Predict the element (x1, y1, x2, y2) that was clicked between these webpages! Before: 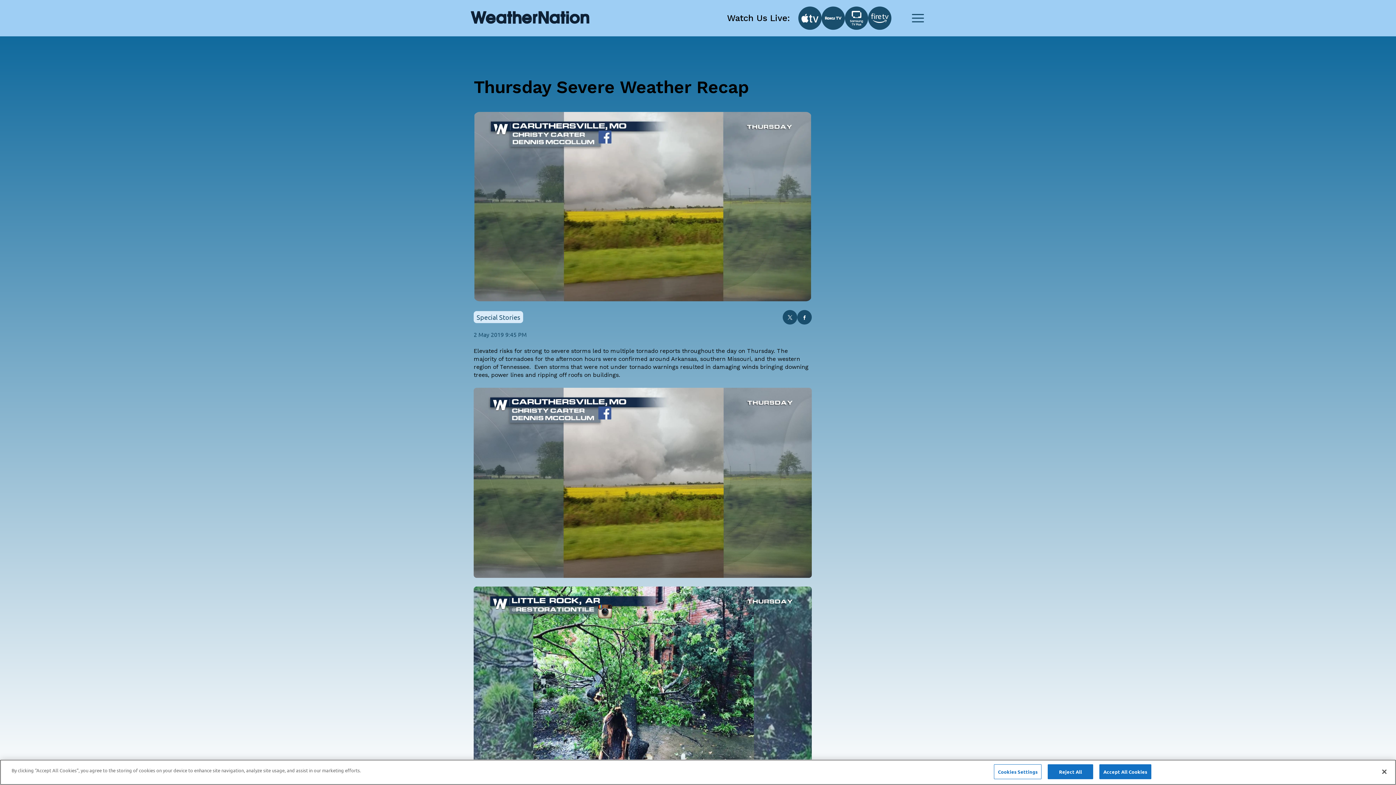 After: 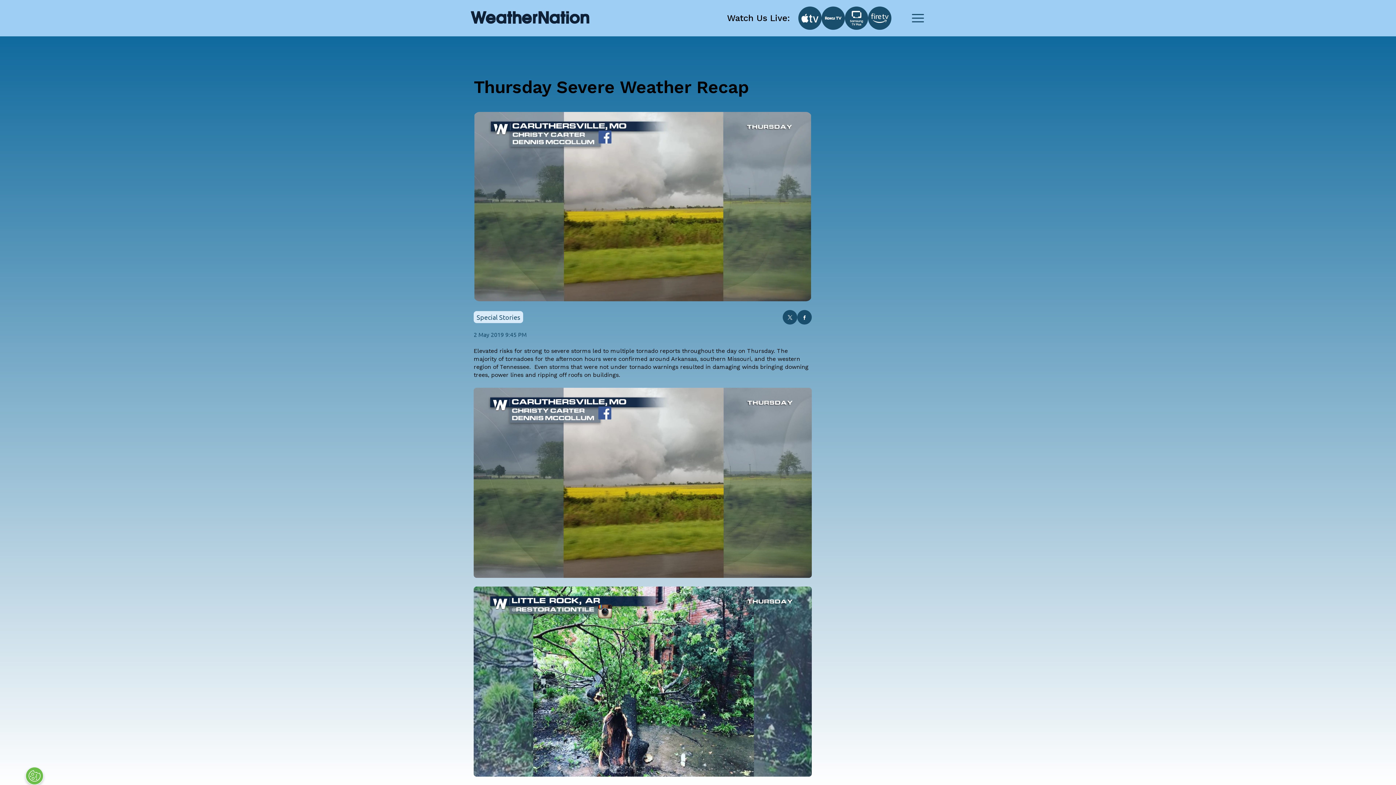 Action: label: Accept All Cookies bbox: (1099, 764, 1151, 779)